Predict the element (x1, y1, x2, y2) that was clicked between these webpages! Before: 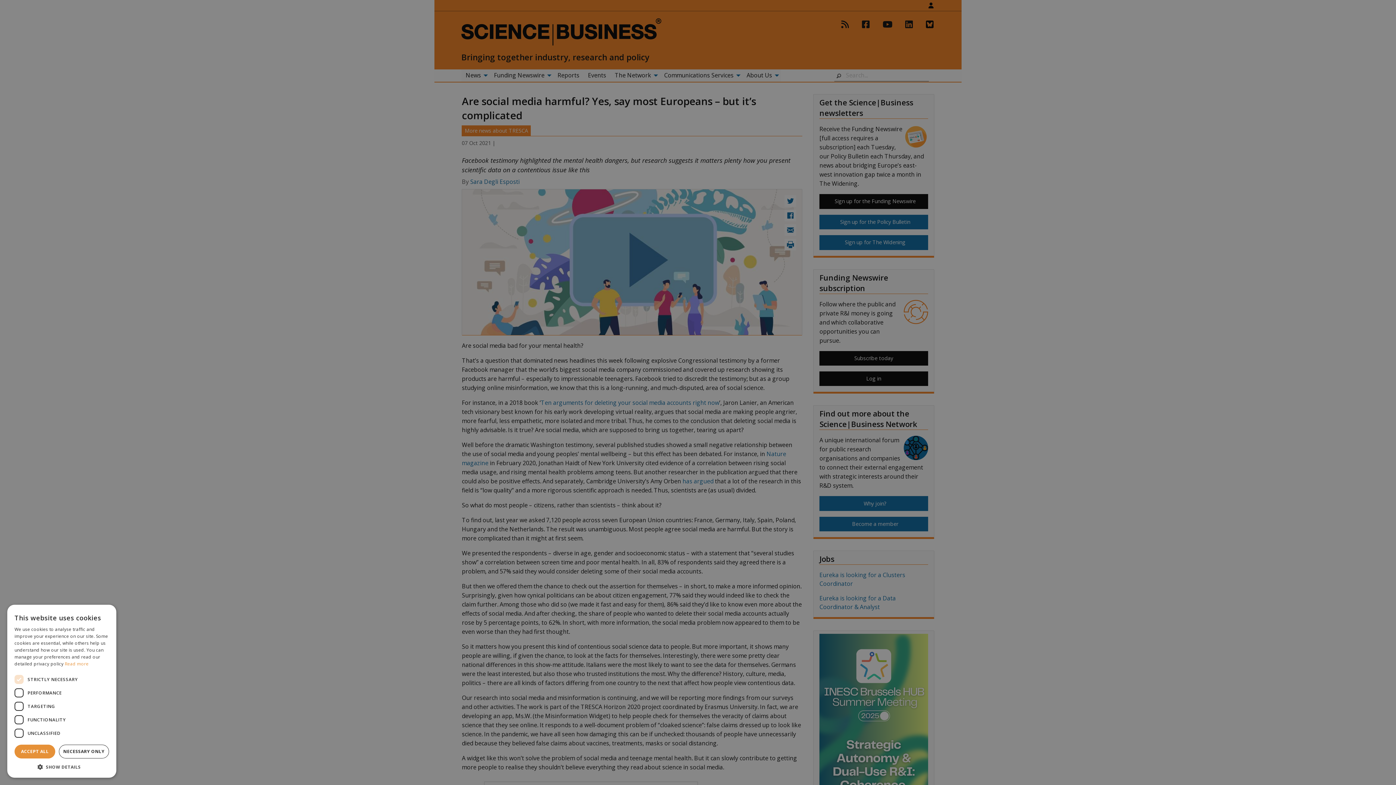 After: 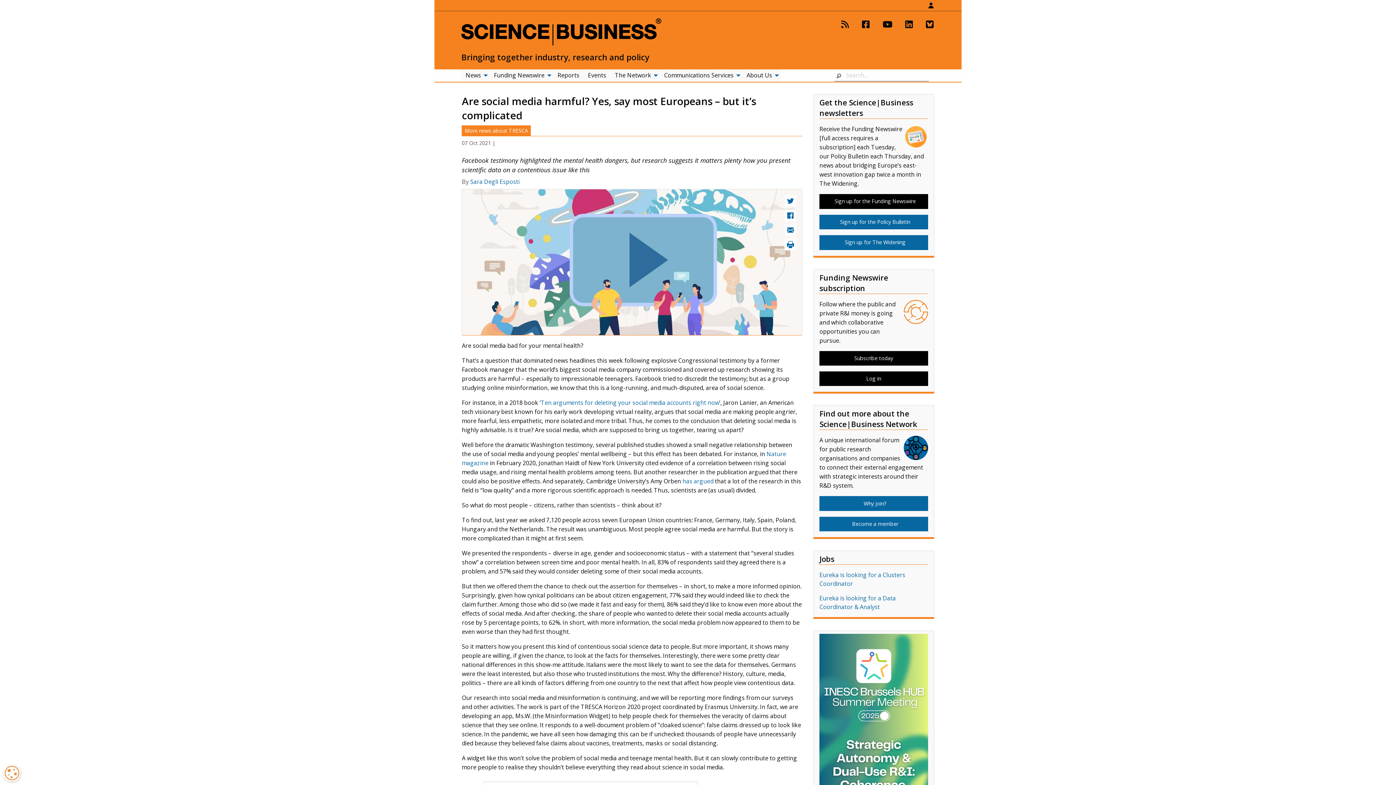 Action: bbox: (58, 745, 109, 758) label: NECESSARY ONLY